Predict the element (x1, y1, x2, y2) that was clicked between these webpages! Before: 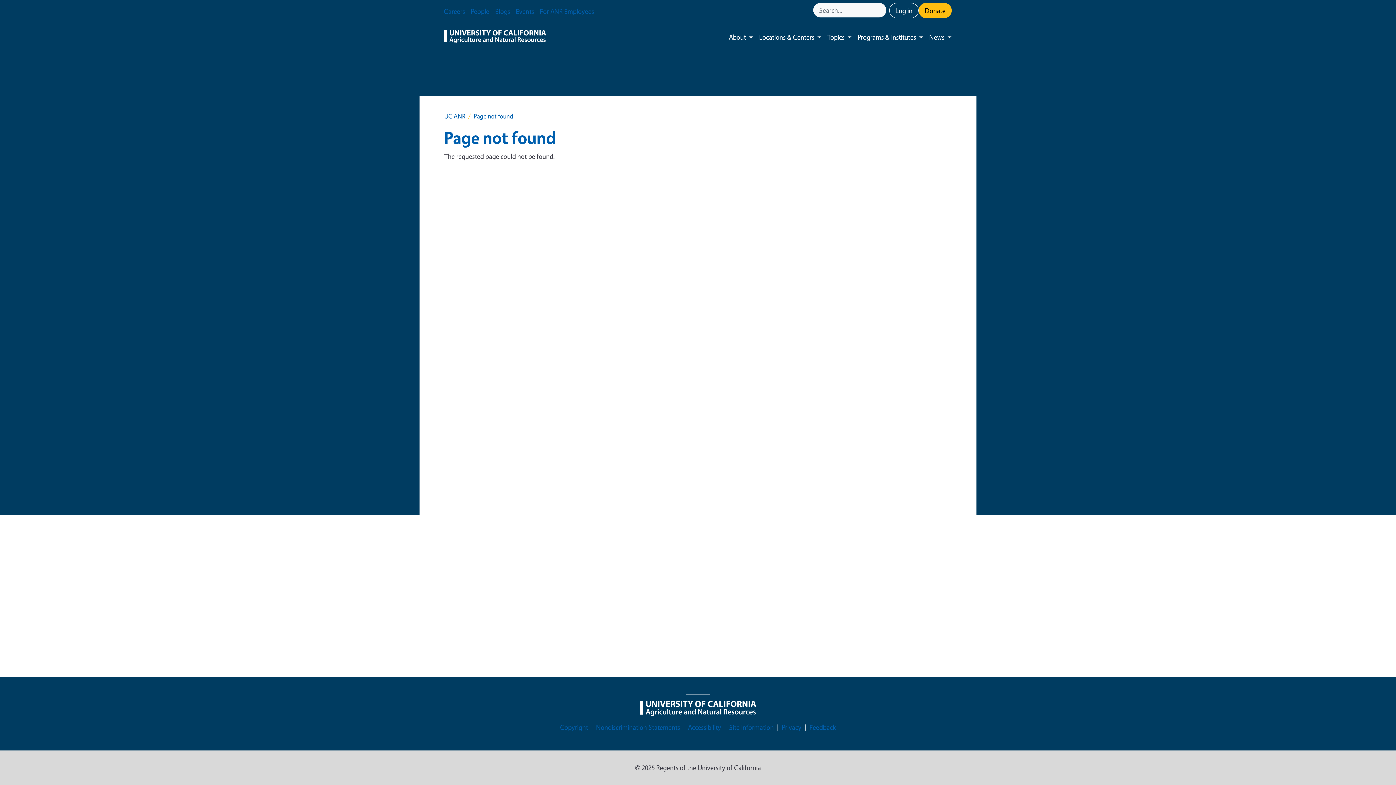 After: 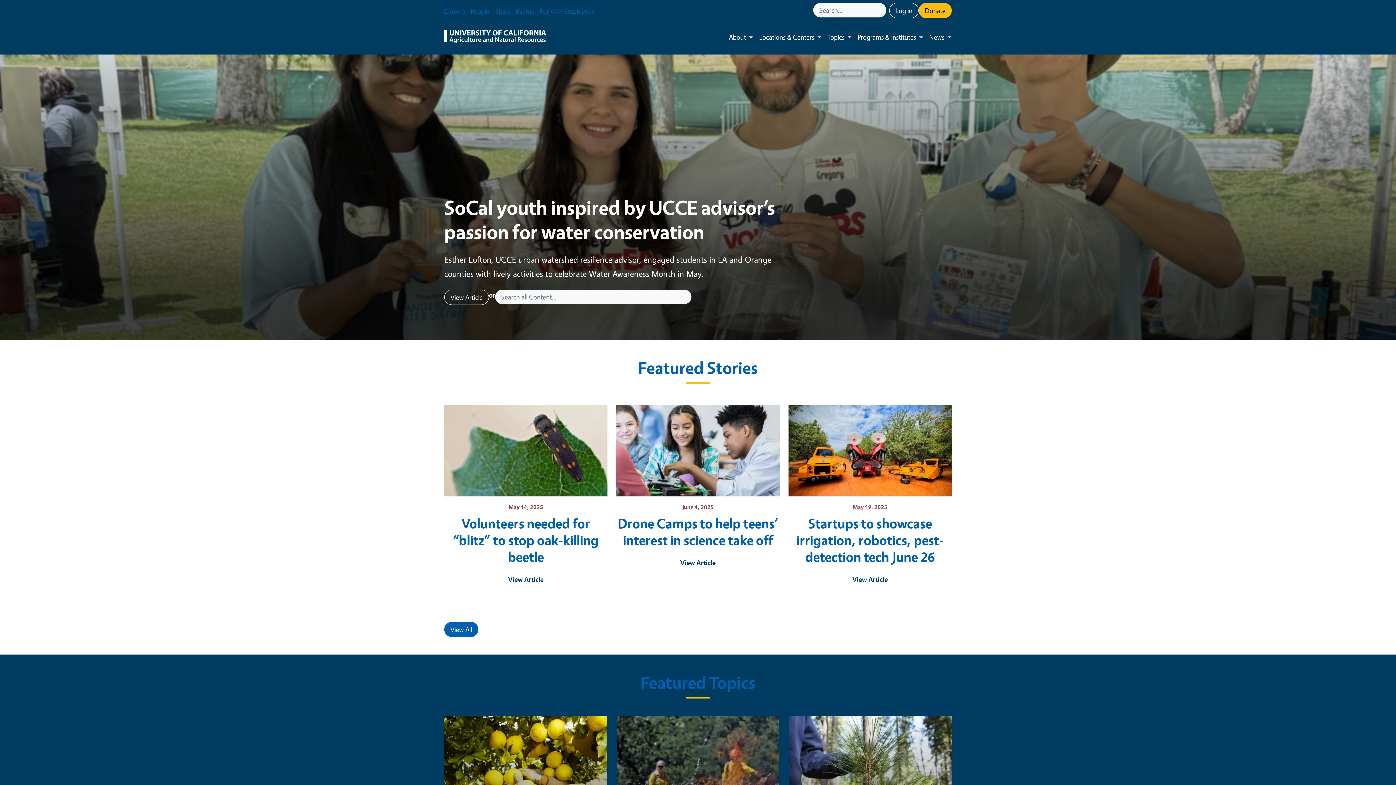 Action: bbox: (444, 112, 465, 120) label: UC ANR